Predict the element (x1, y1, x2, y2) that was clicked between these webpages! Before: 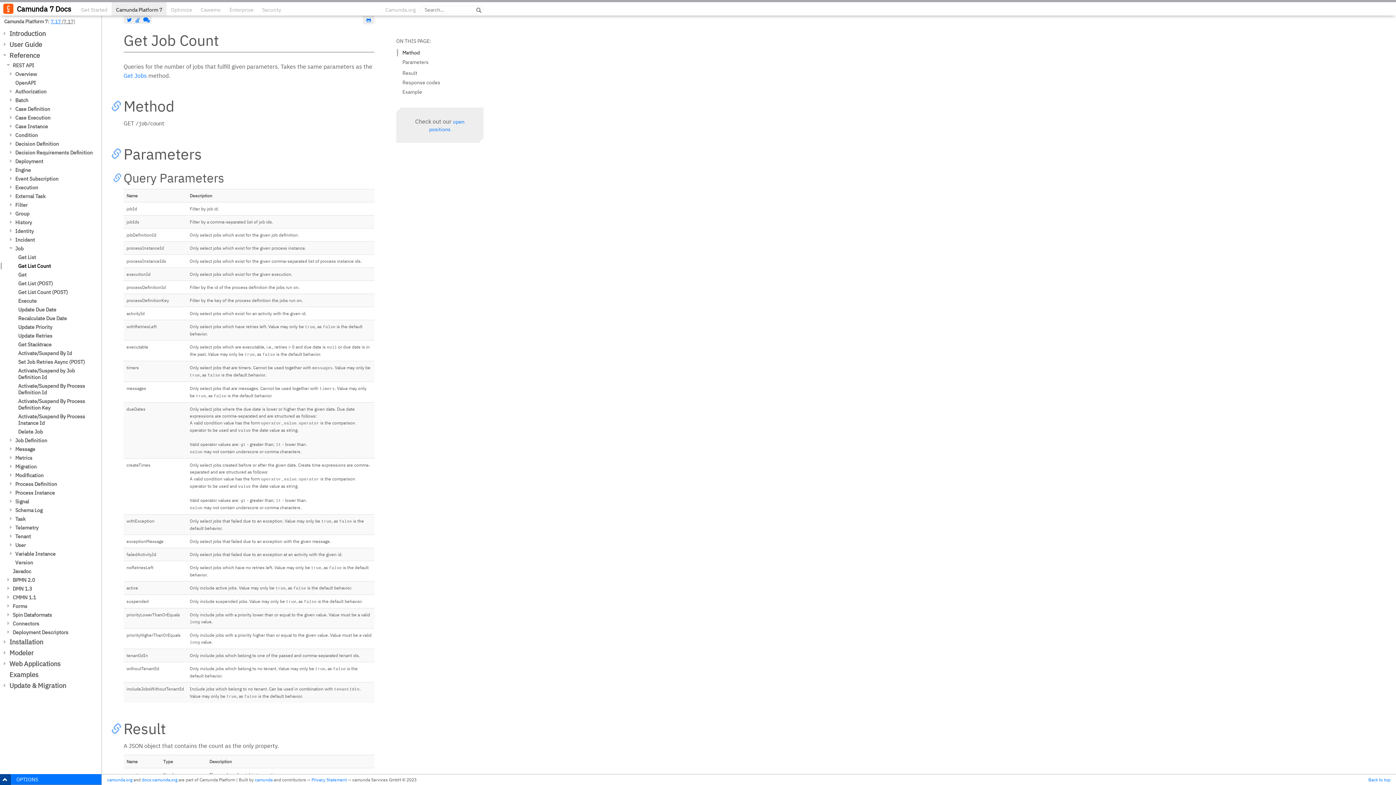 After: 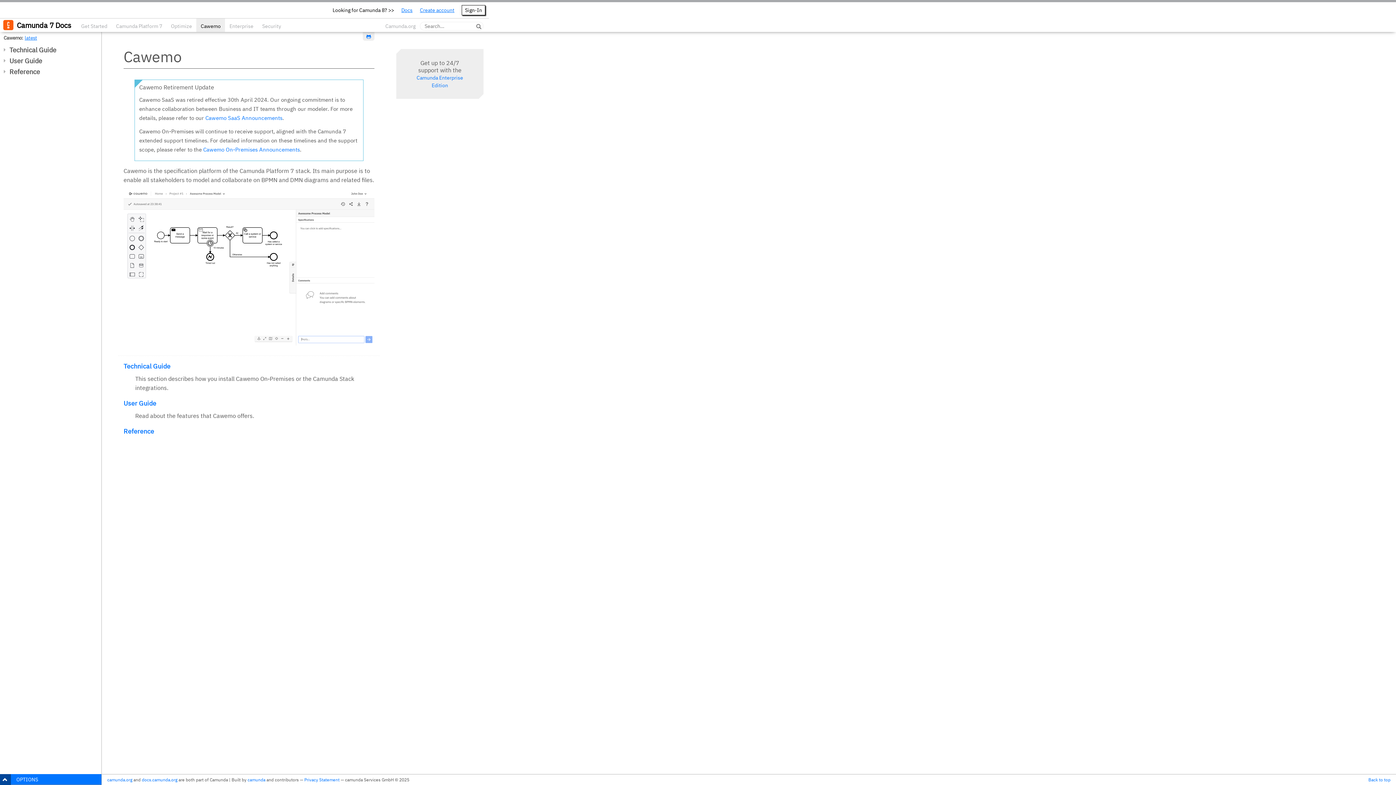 Action: bbox: (200, 2, 220, 15) label: Cawemo